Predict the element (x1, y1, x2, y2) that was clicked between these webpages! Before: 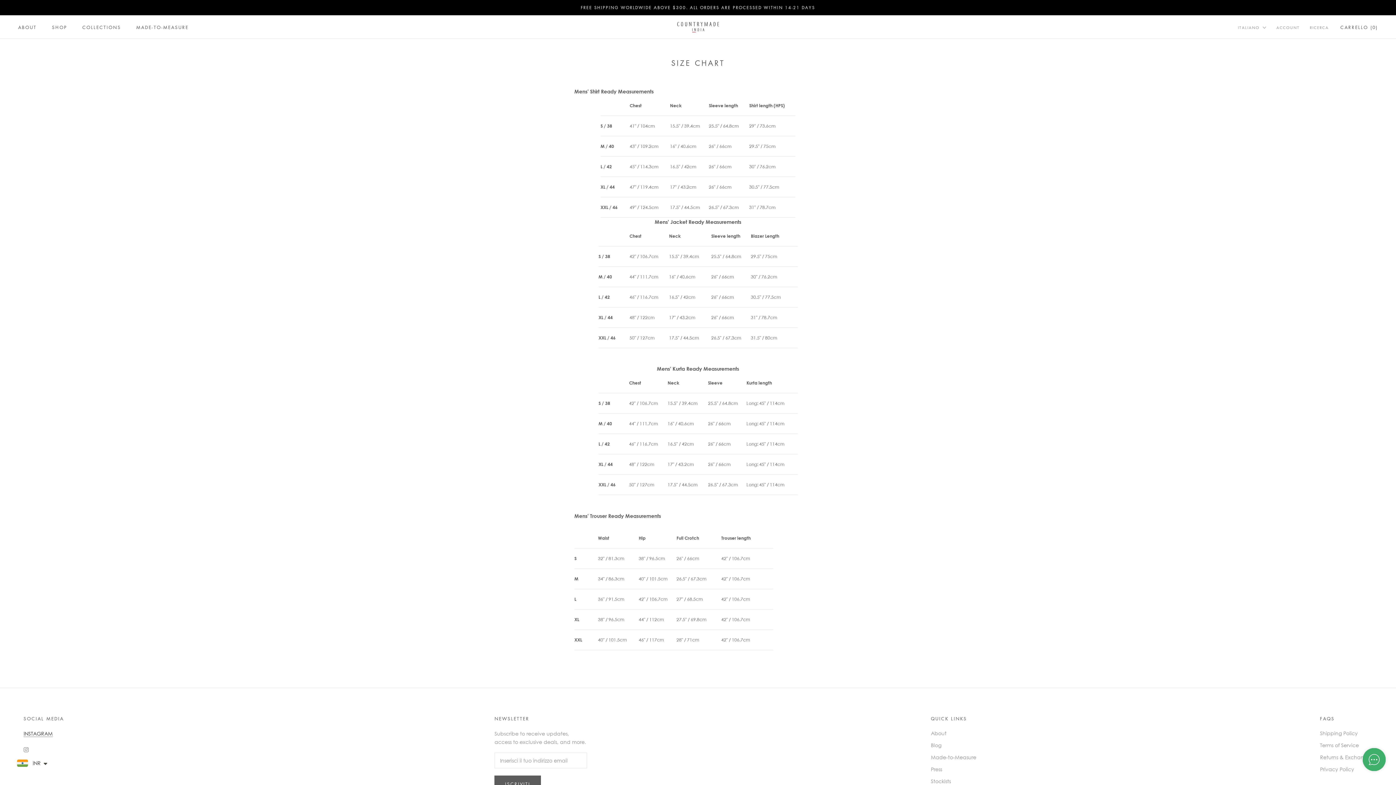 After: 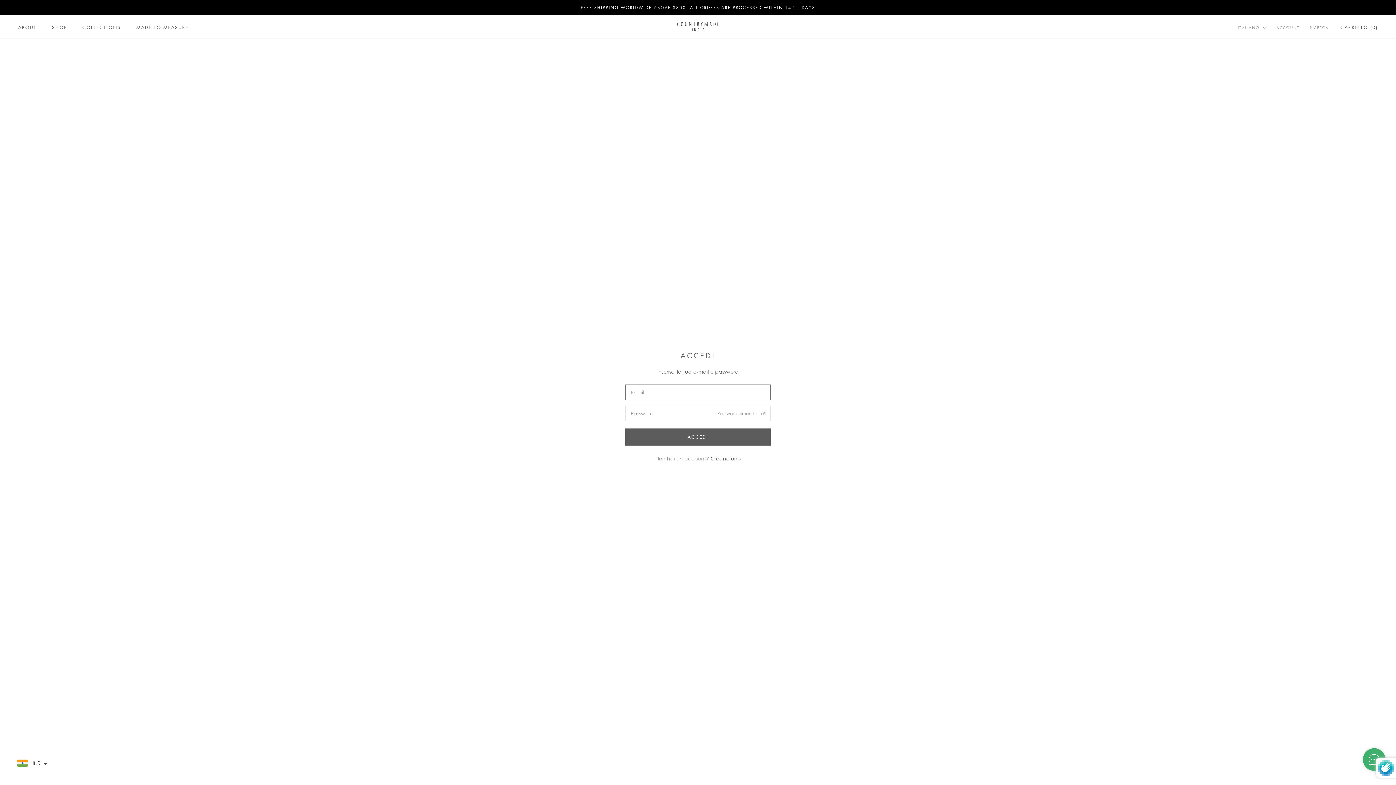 Action: bbox: (1276, 24, 1300, 30) label: ACCOUNT